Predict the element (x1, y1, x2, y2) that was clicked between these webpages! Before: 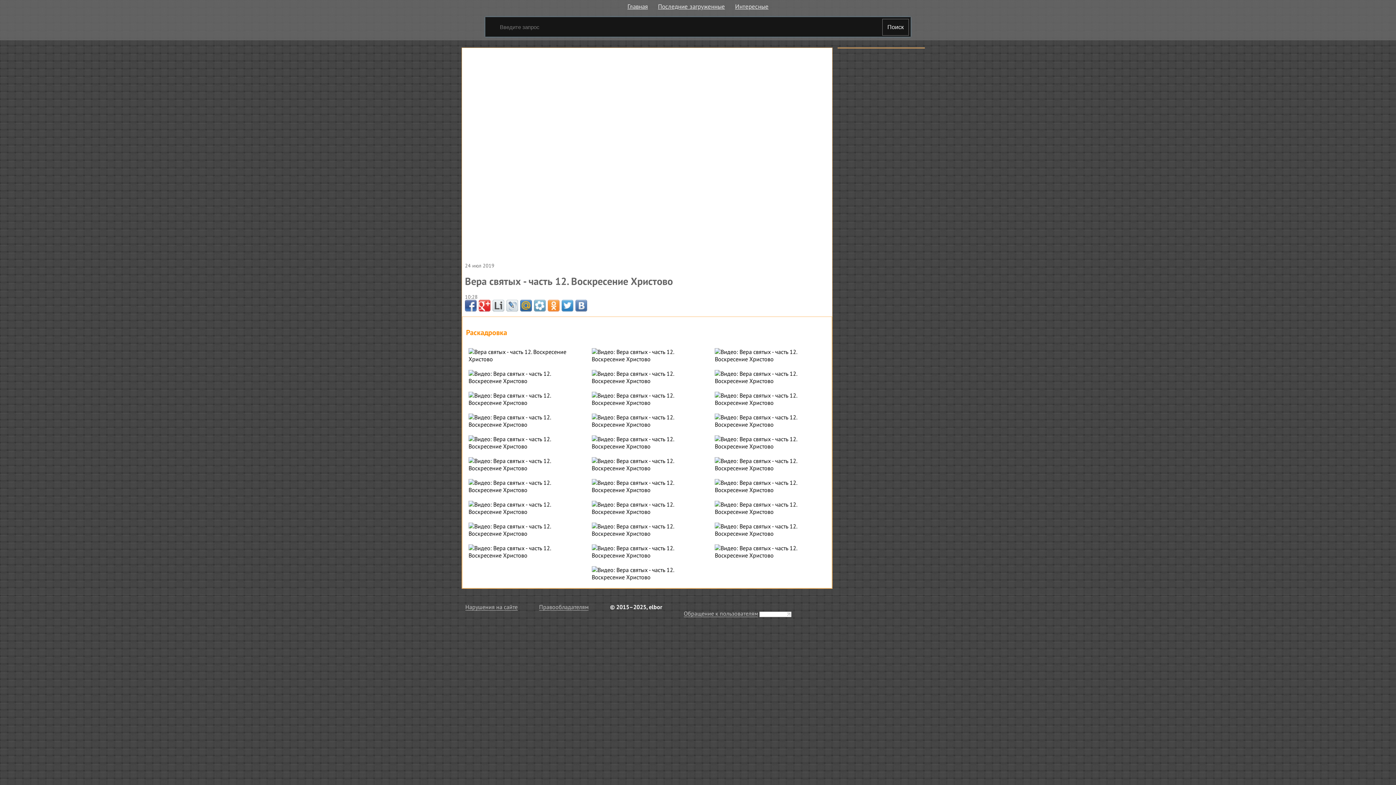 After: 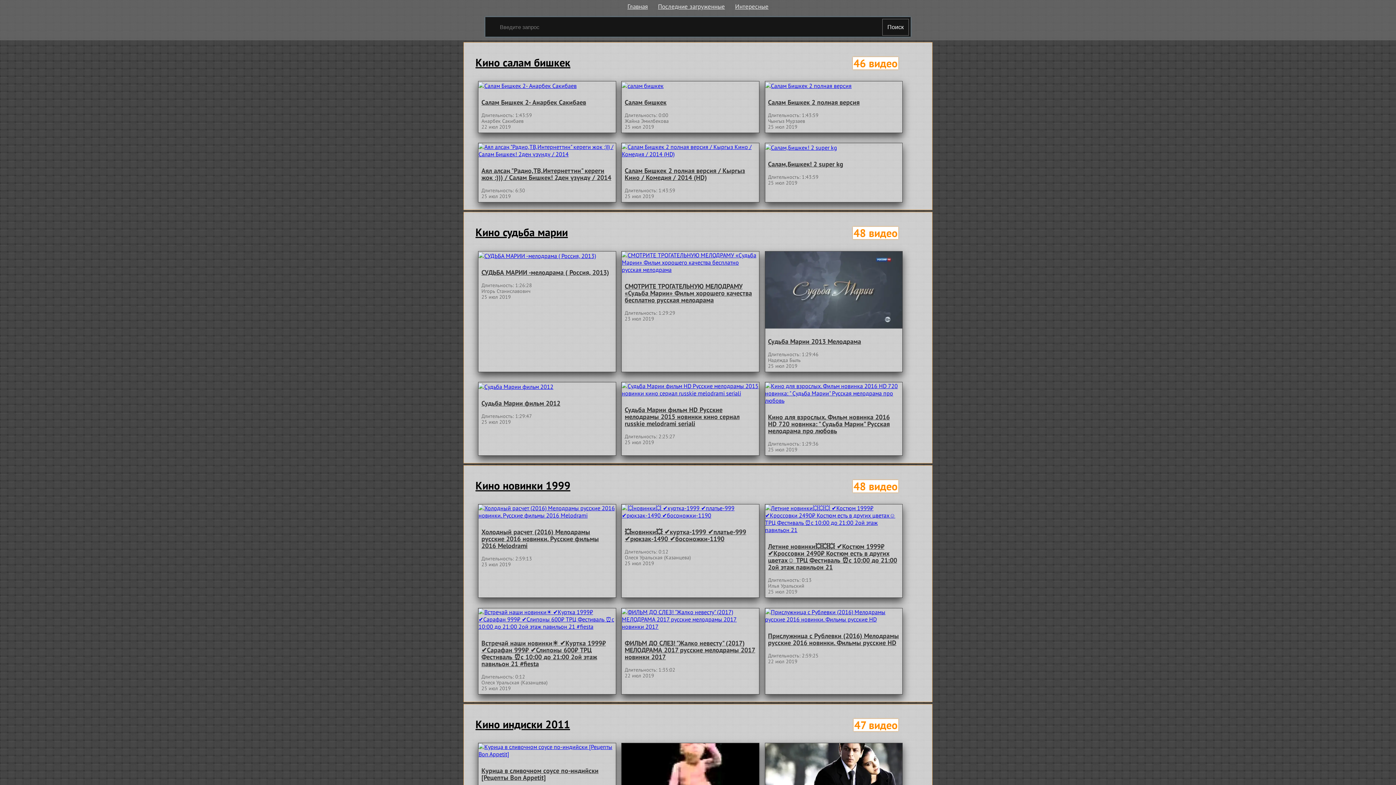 Action: label: Поиск bbox: (882, 18, 909, 35)